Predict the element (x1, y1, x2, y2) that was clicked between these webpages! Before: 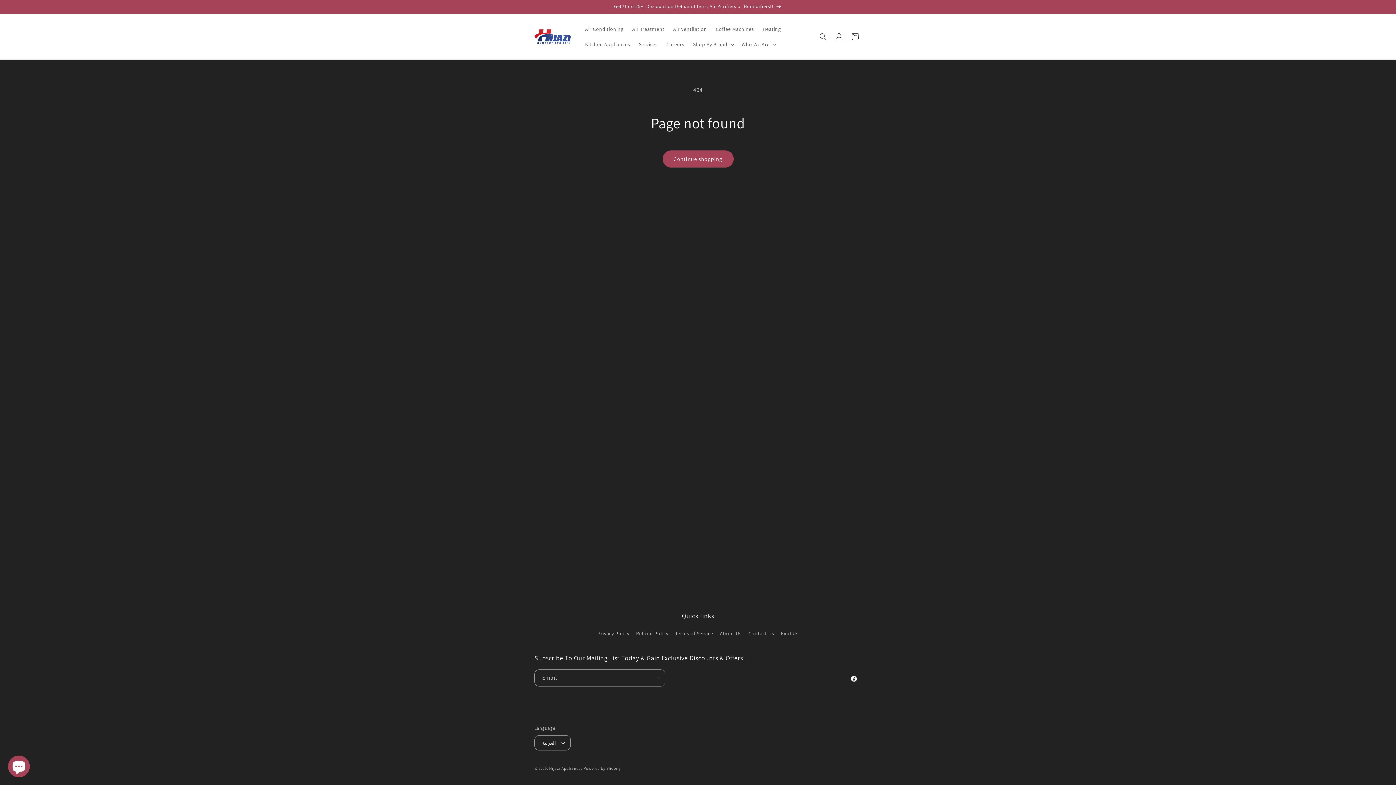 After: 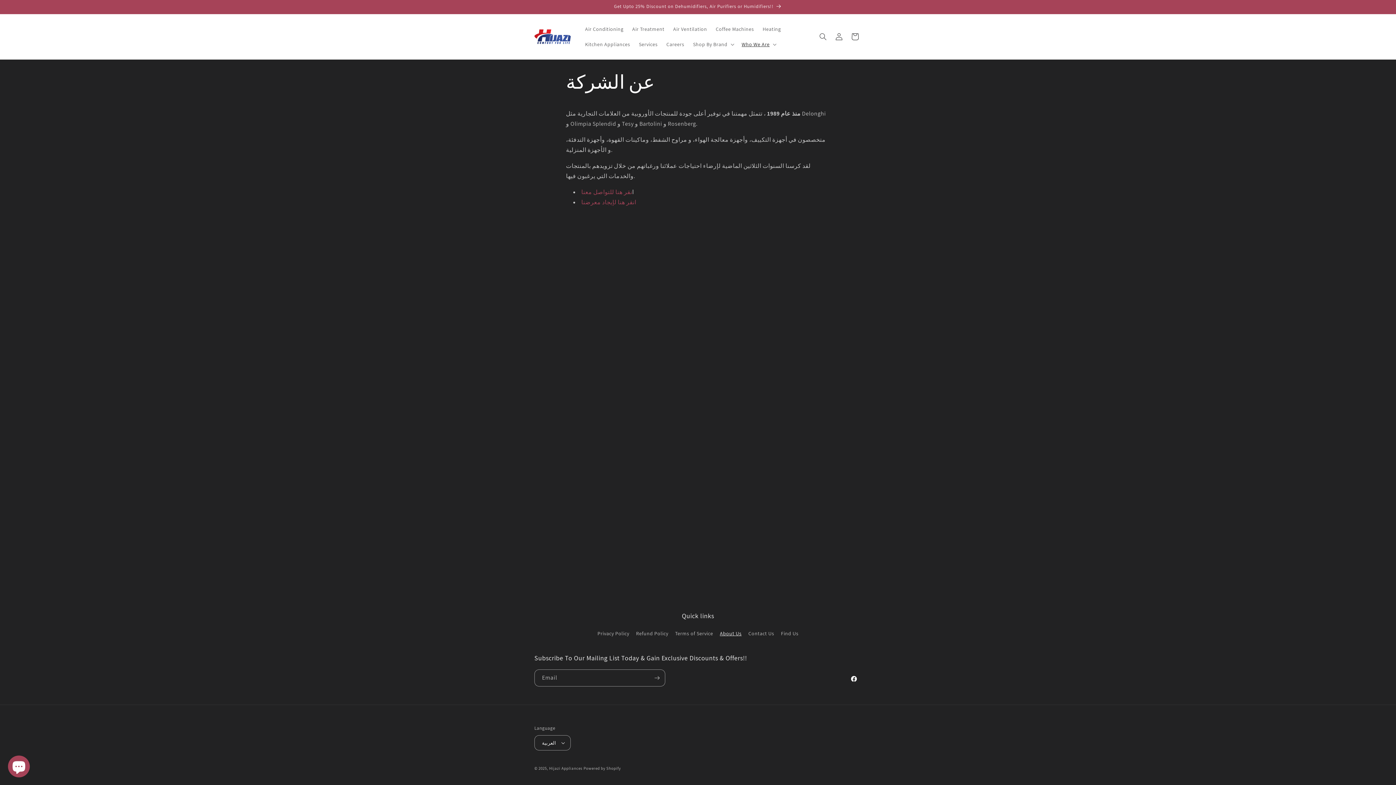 Action: bbox: (720, 627, 741, 640) label: About Us